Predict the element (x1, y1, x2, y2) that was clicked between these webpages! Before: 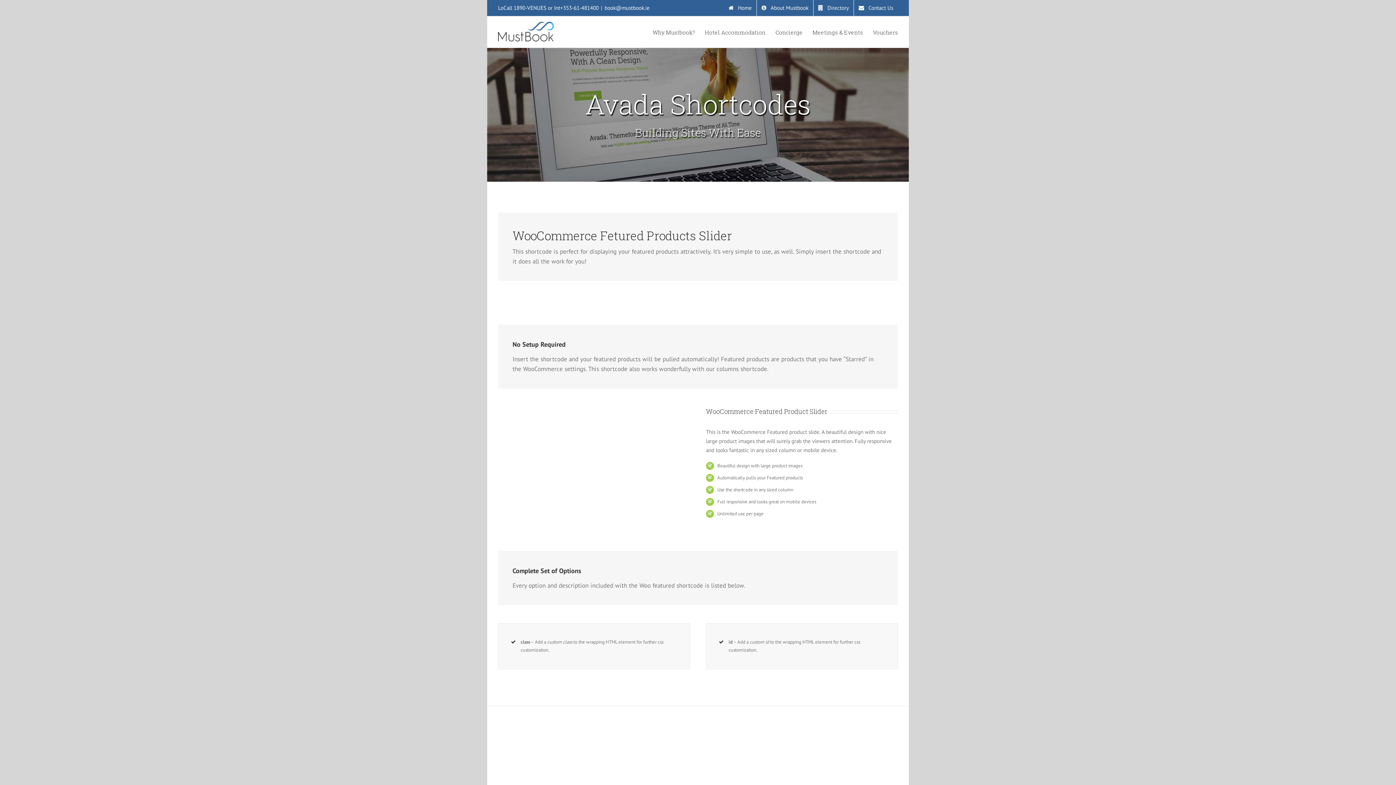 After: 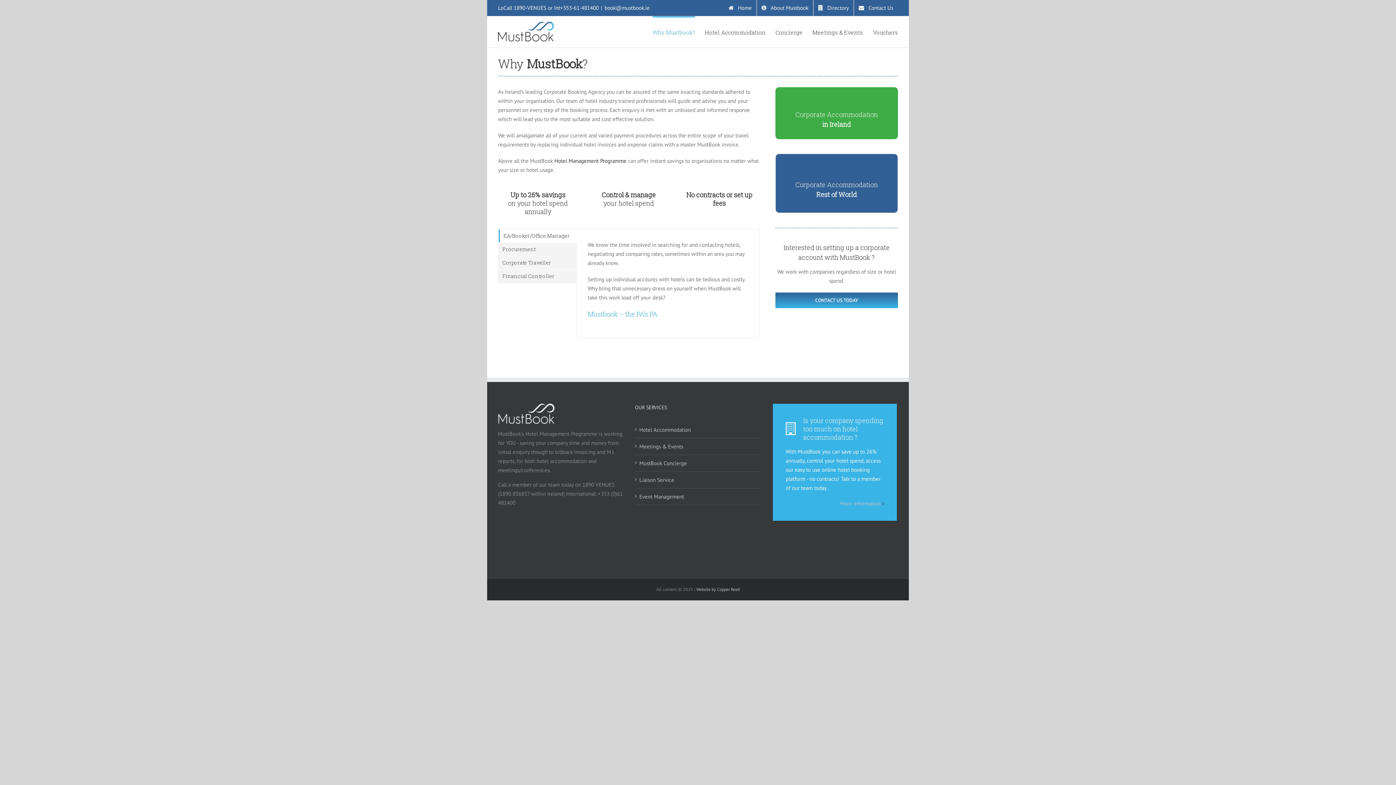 Action: label: Why Mustbook? bbox: (652, 16, 695, 47)